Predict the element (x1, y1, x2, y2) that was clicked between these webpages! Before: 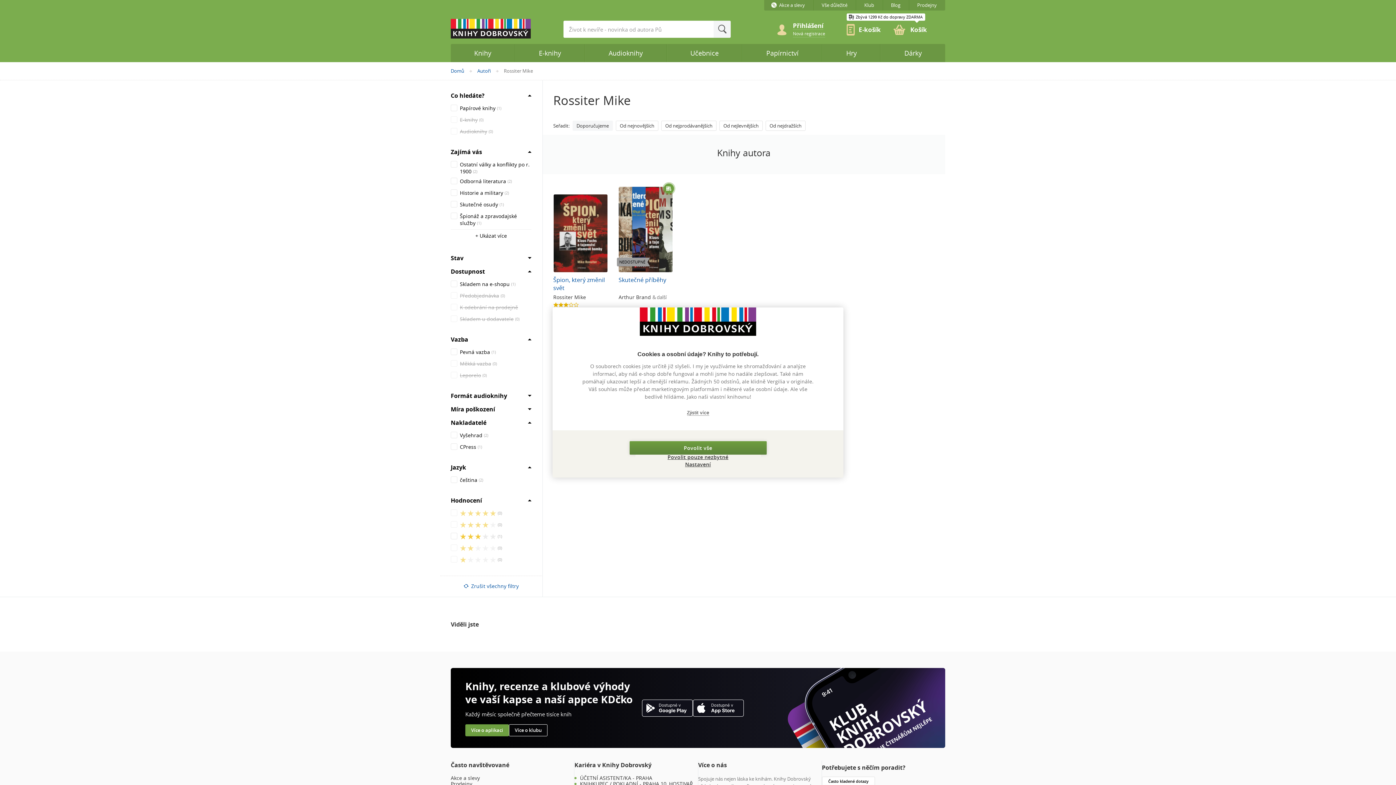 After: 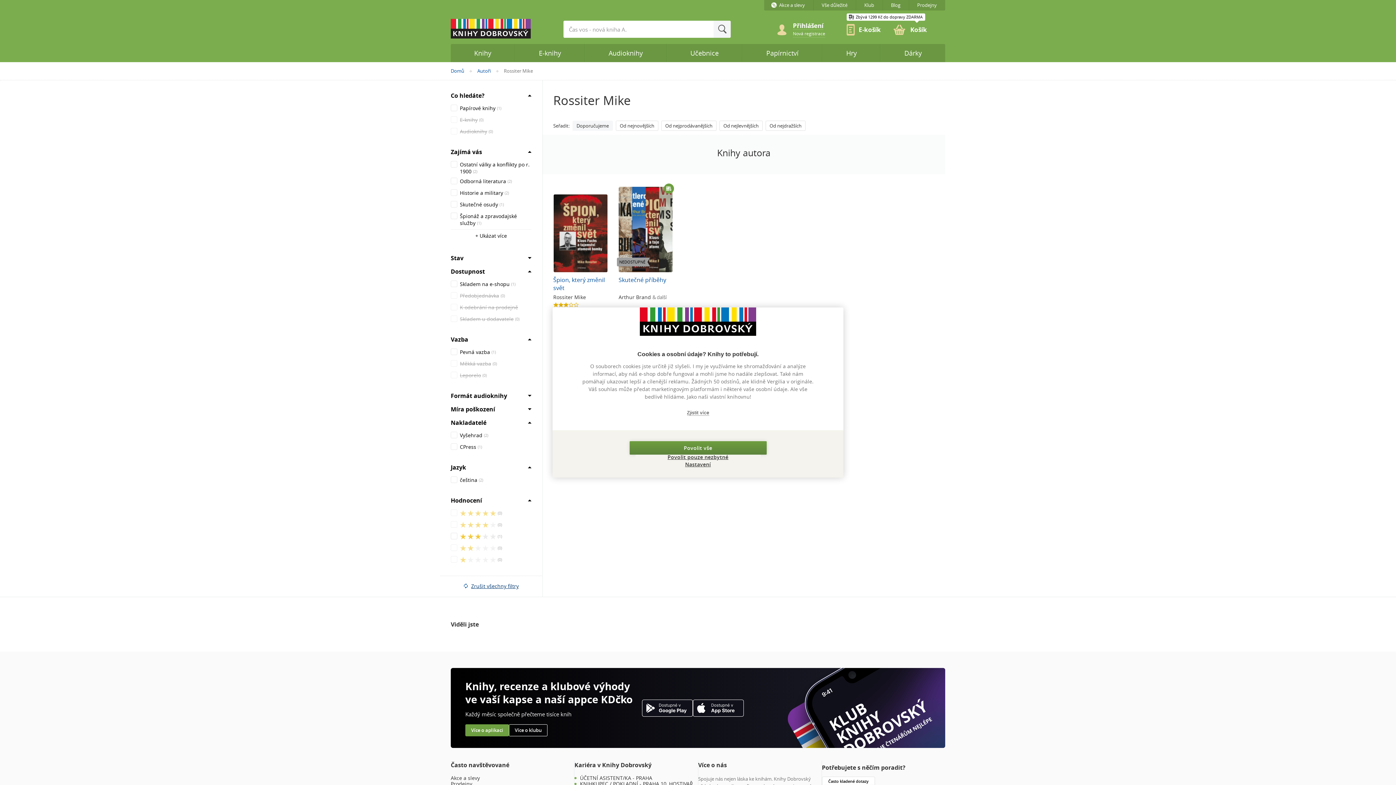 Action: label: Zrušit všechny filtry bbox: (440, 583, 542, 589)